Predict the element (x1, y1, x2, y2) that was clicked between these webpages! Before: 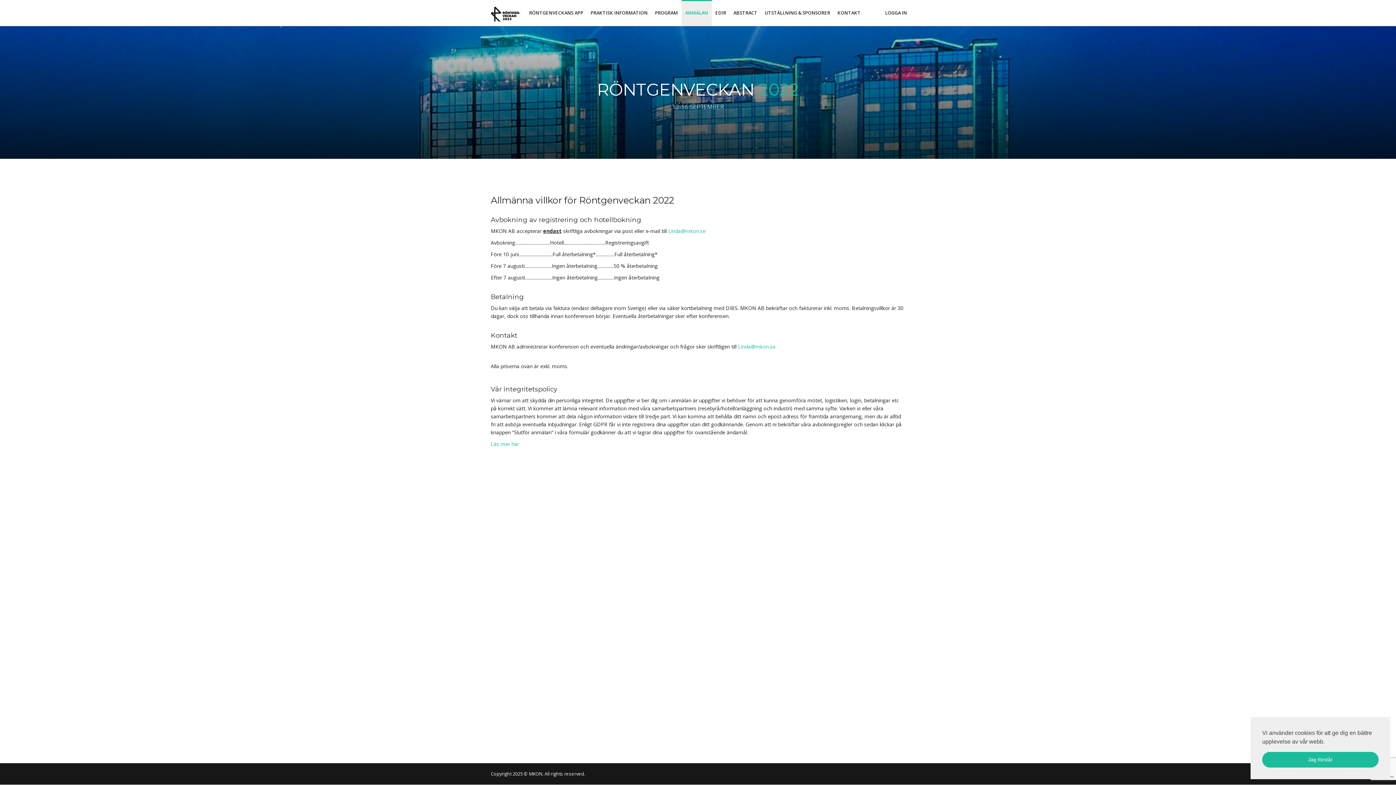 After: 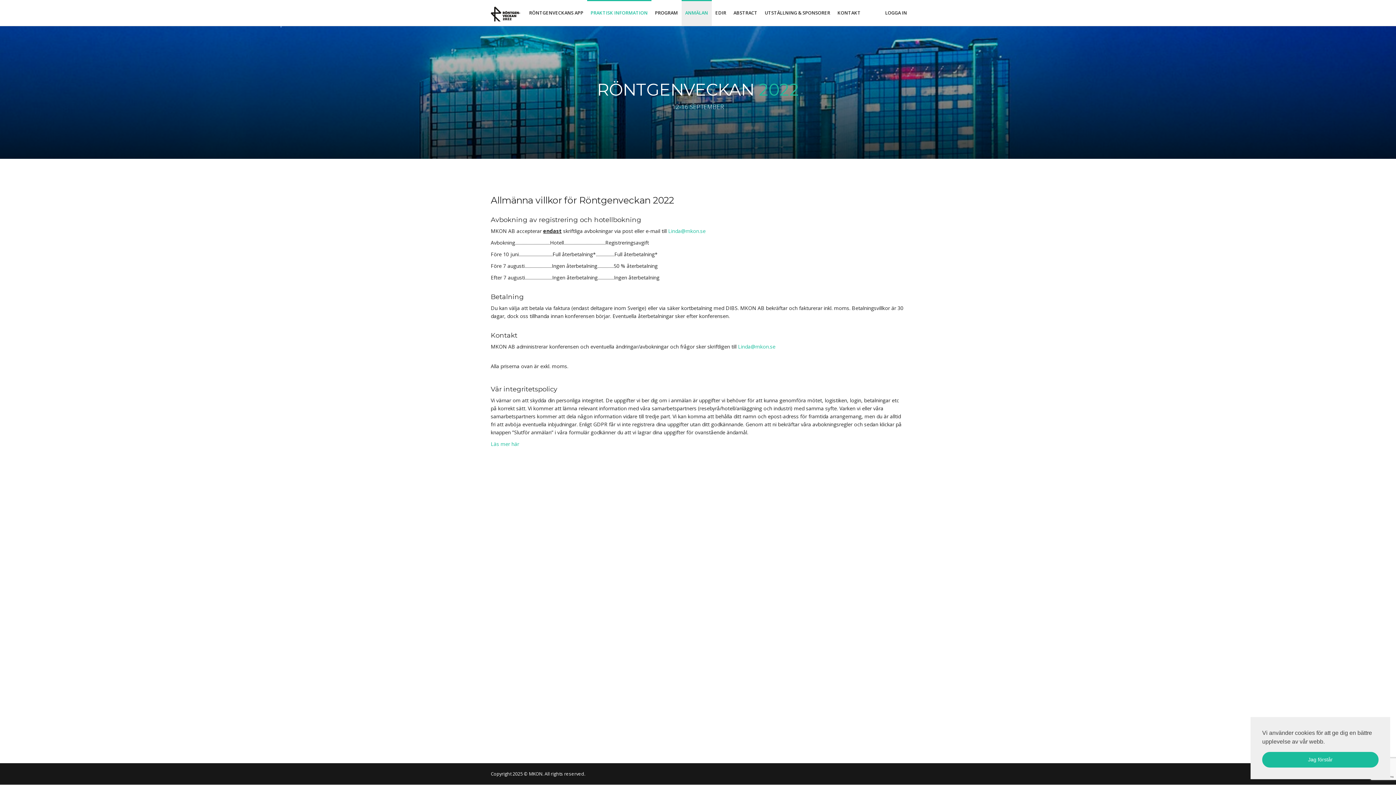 Action: bbox: (587, 0, 651, 25) label: PRAKTISK INFORMATION